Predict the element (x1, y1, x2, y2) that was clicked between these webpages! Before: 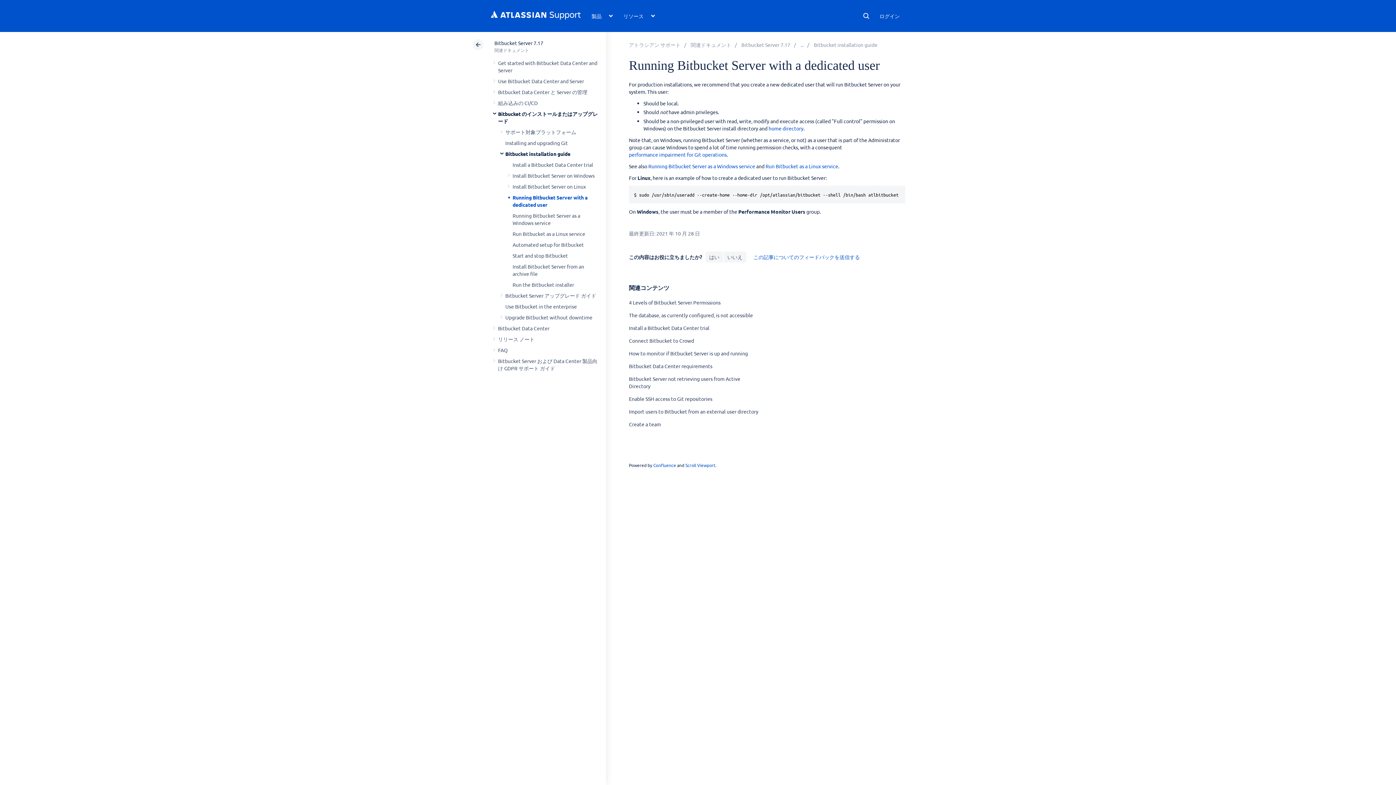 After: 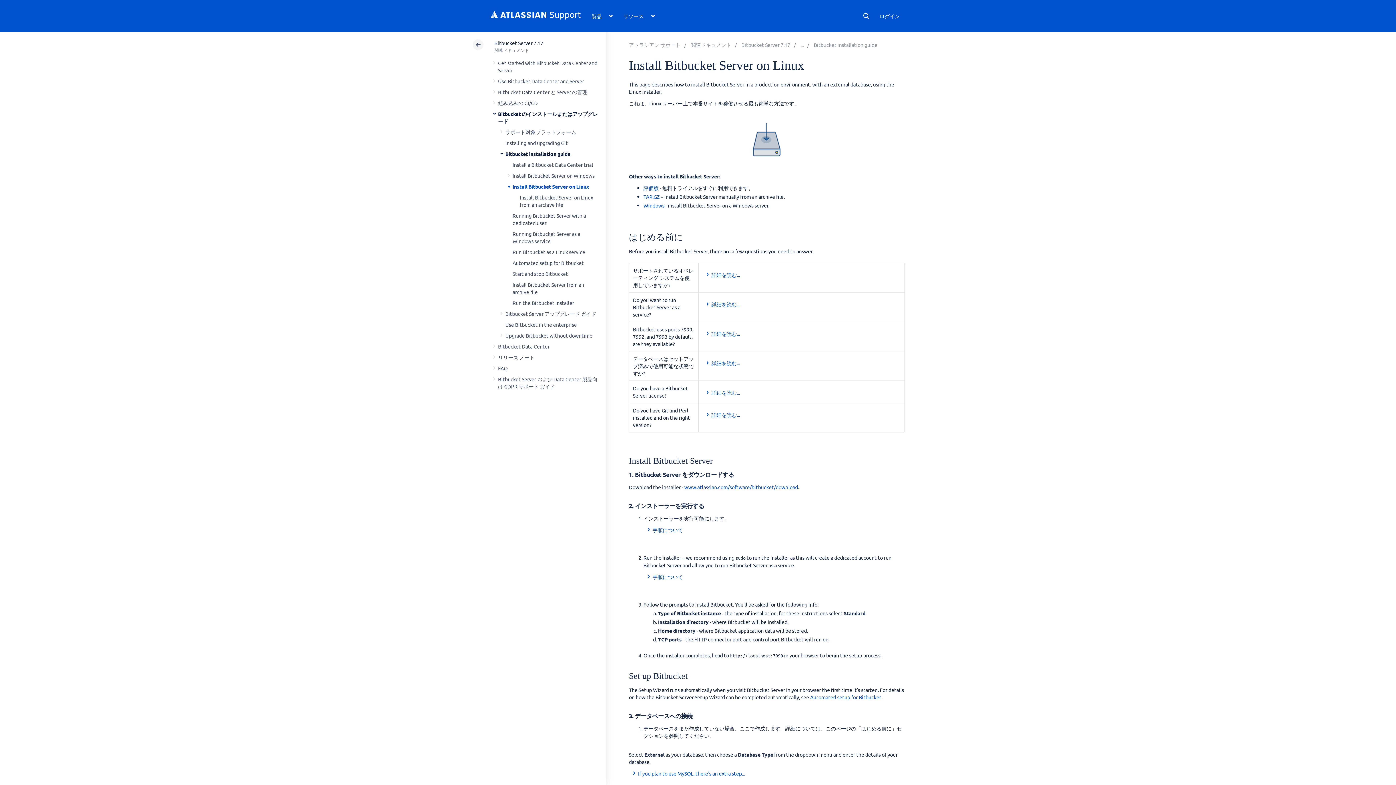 Action: label: Install Bitbucket Server on Linux bbox: (512, 183, 586, 189)